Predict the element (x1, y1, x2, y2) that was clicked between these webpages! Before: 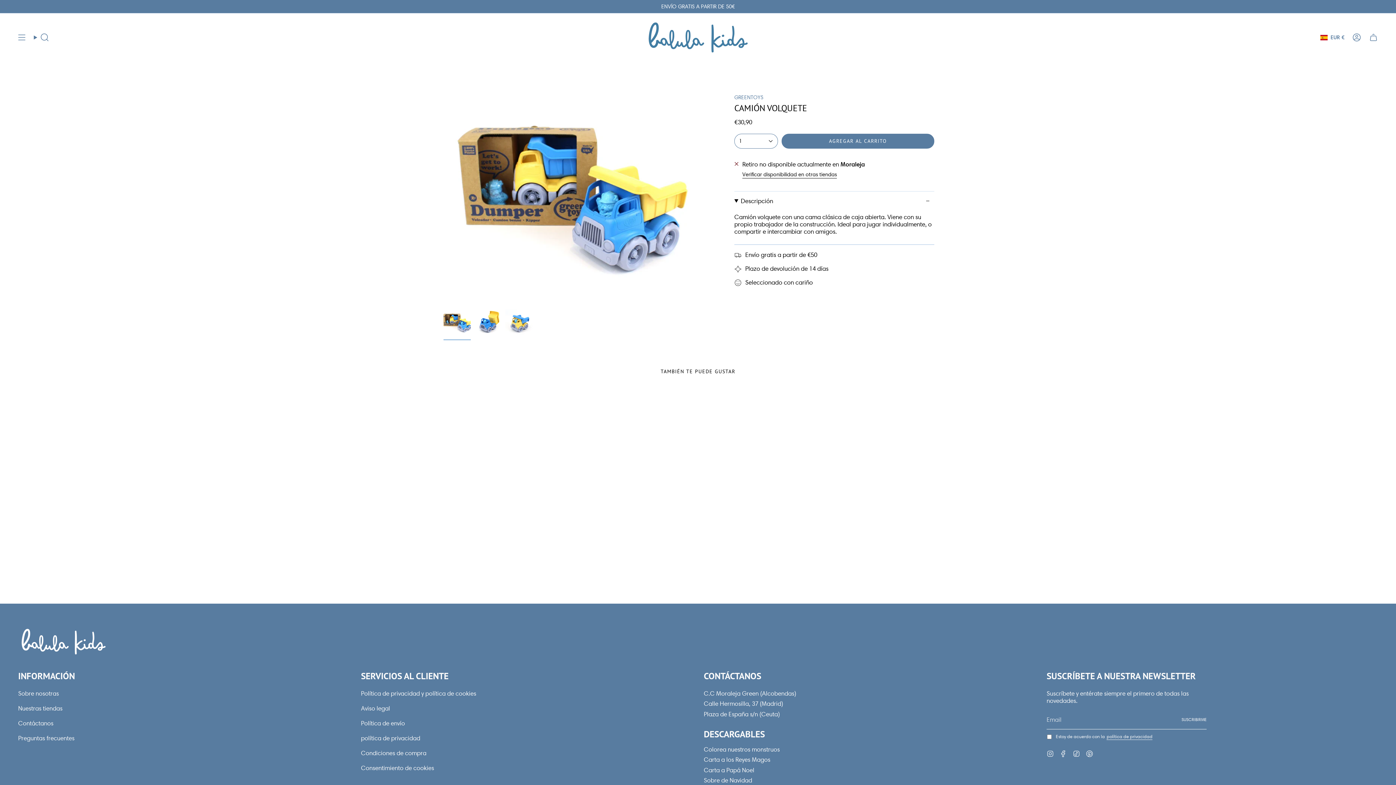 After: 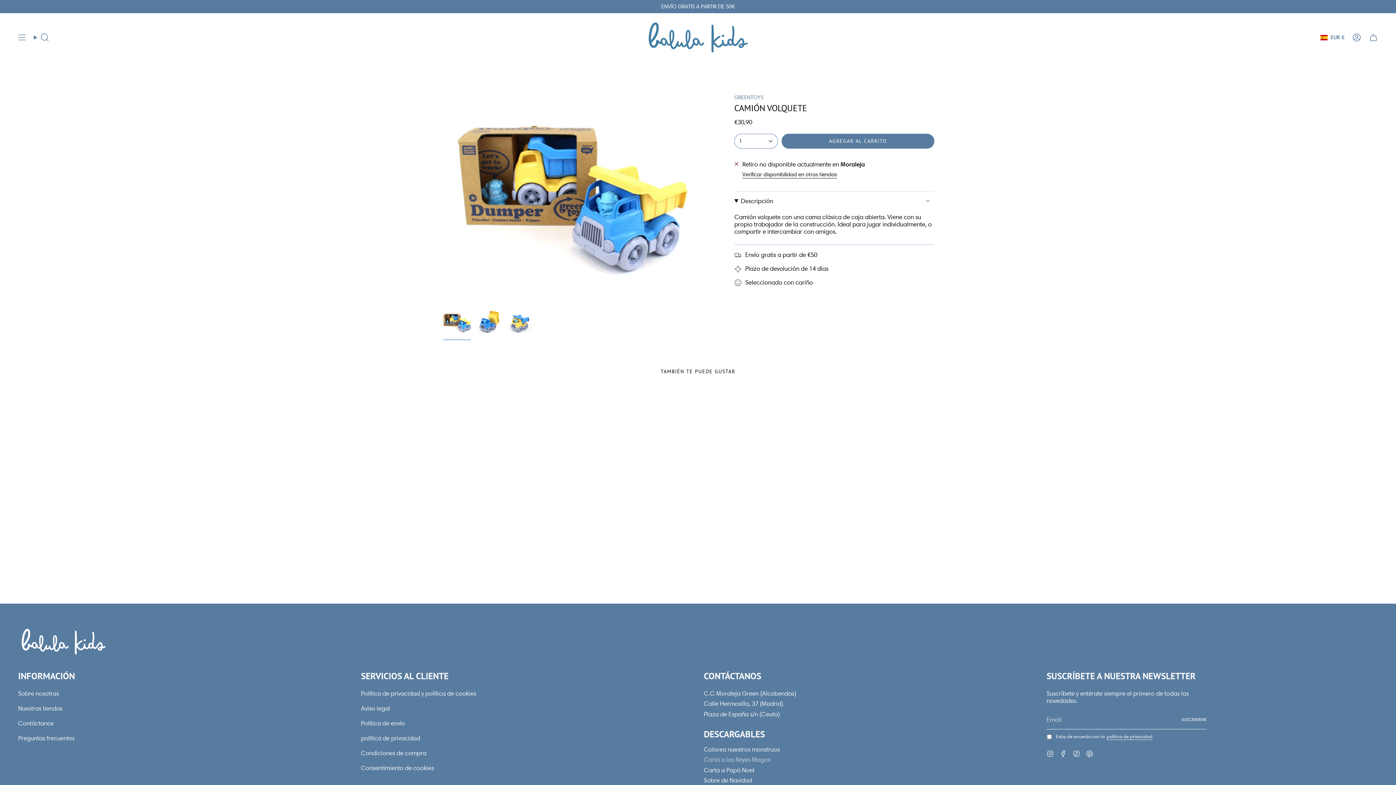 Action: label: Carta a los Reyes Magos bbox: (704, 756, 770, 763)